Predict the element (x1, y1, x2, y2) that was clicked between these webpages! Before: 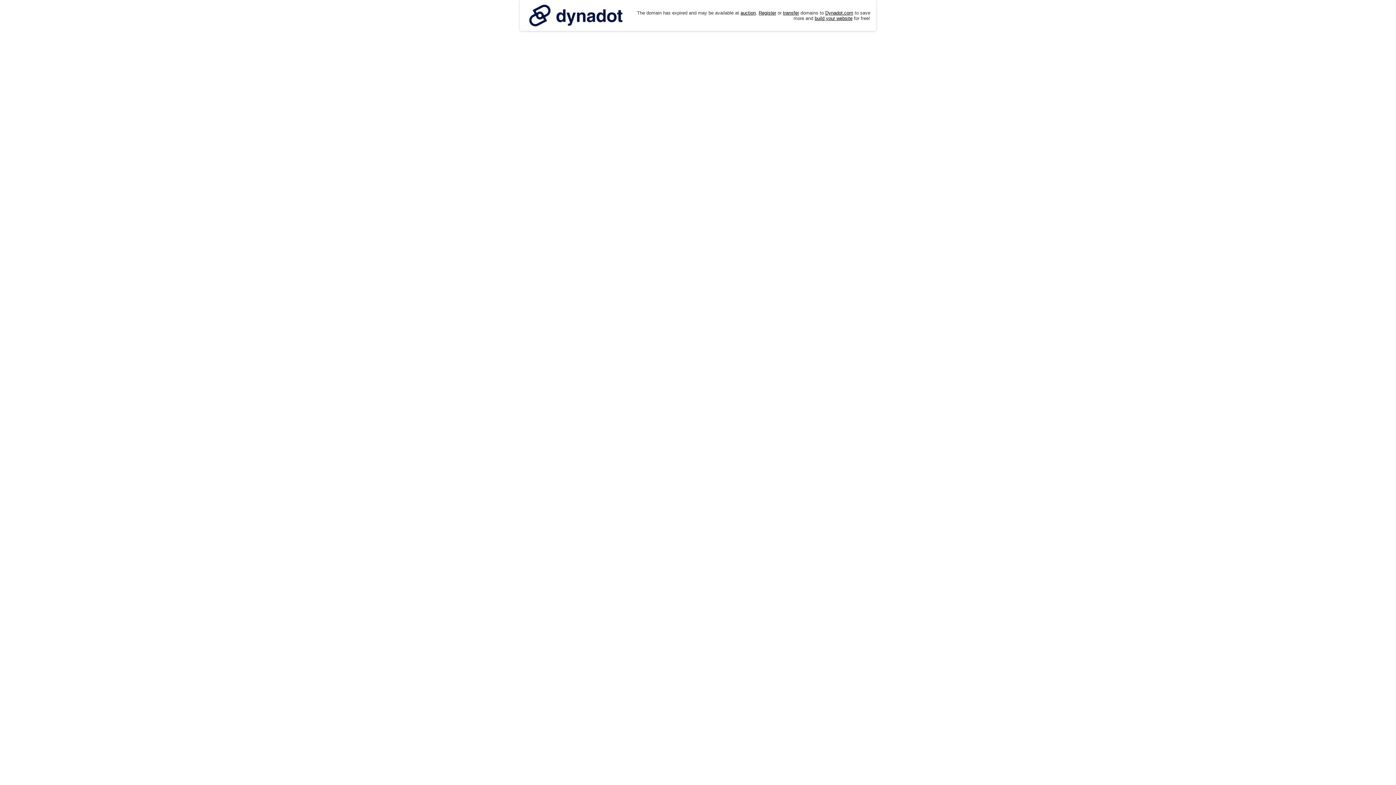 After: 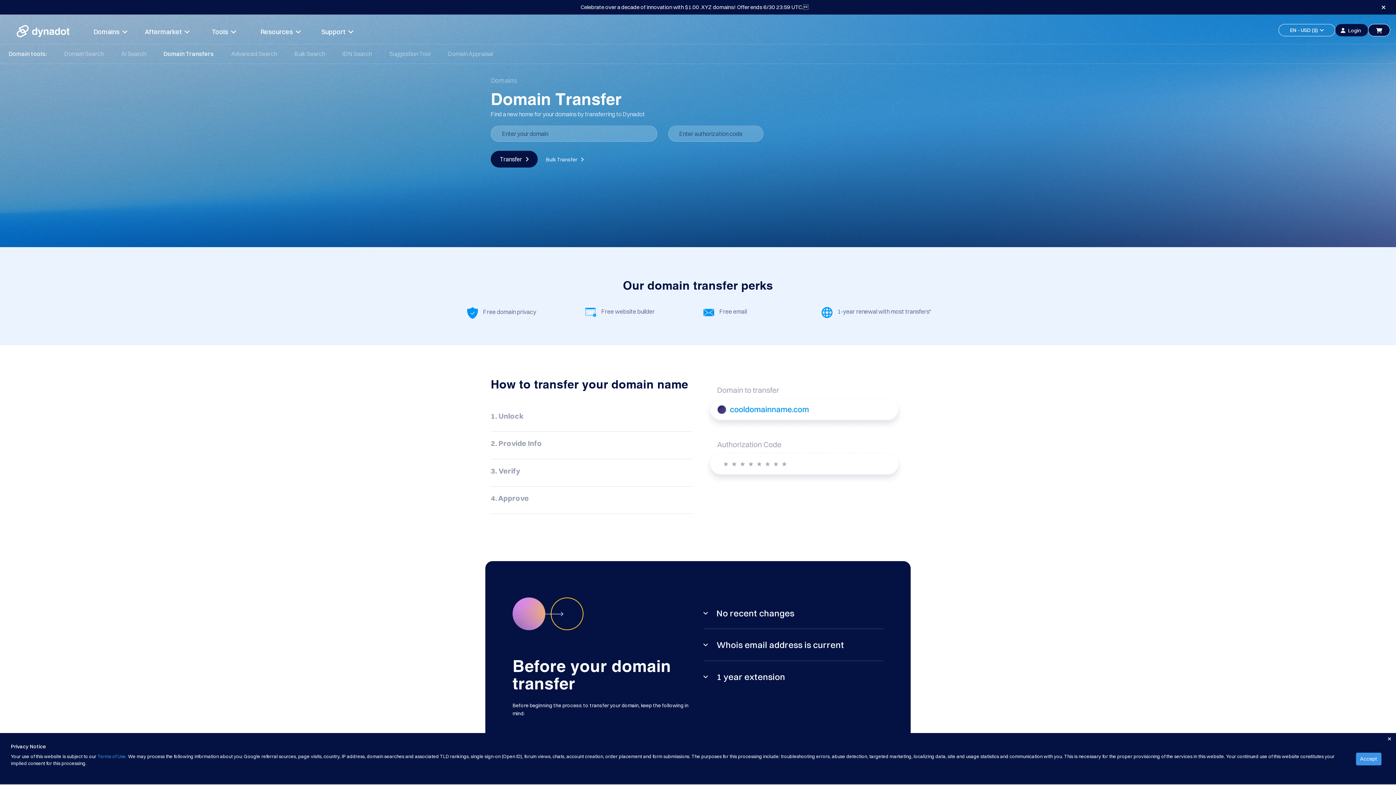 Action: bbox: (783, 10, 799, 15) label: transfer